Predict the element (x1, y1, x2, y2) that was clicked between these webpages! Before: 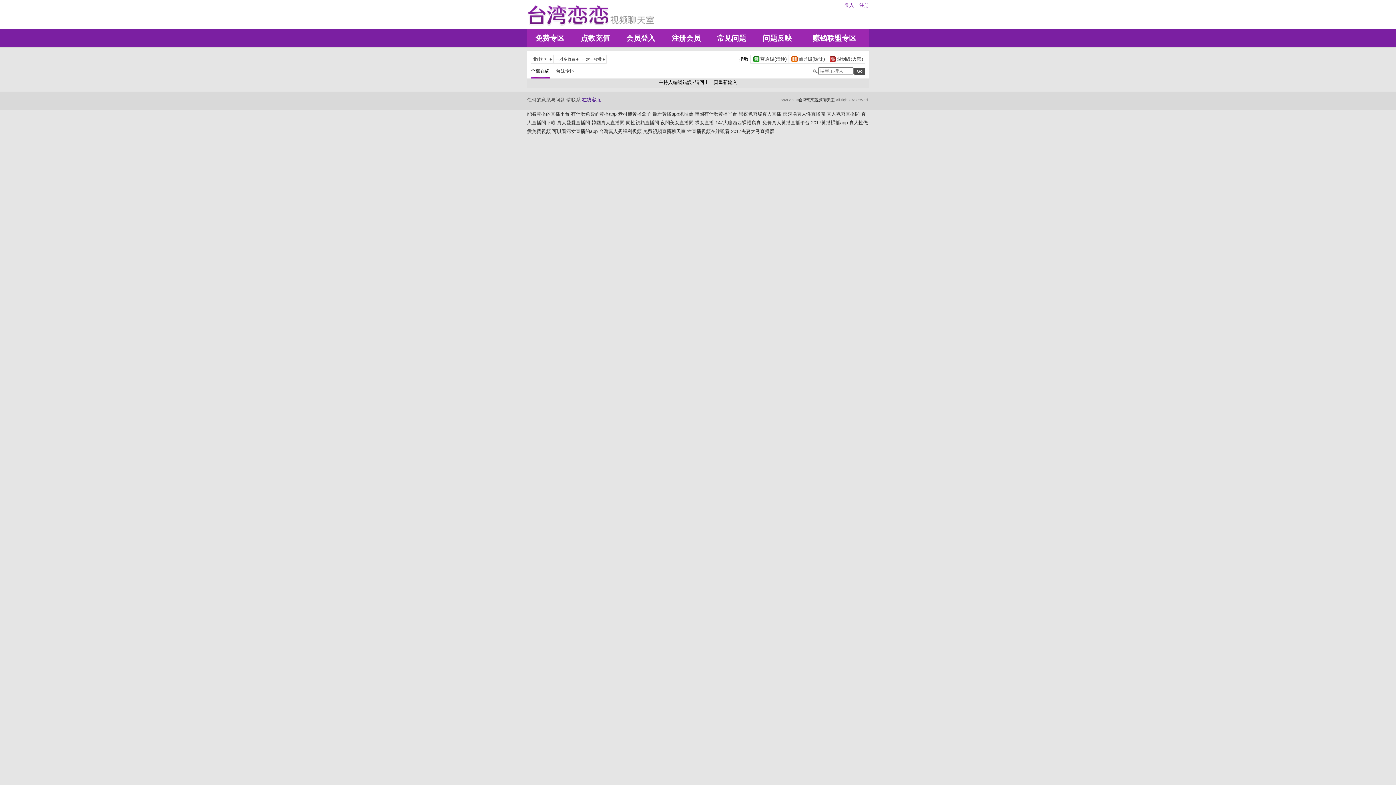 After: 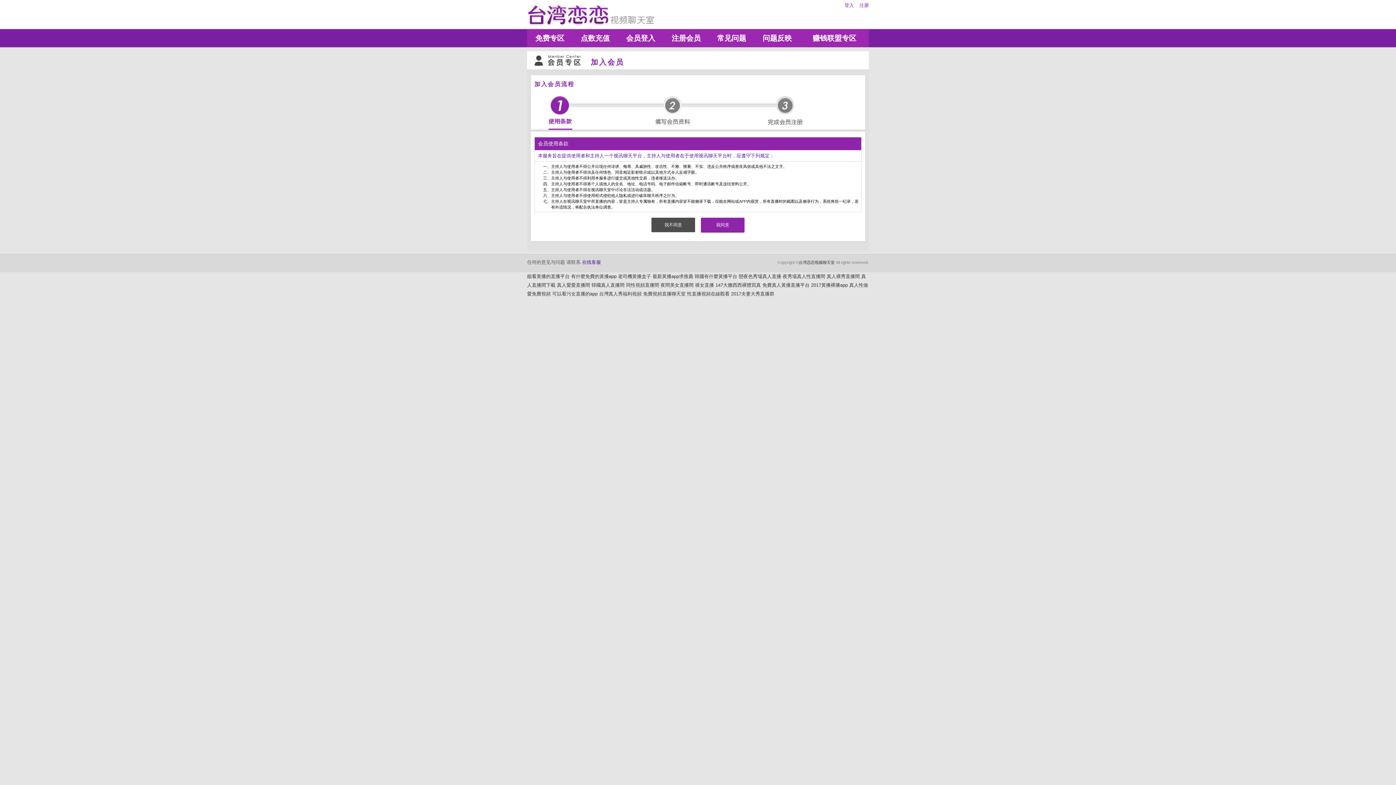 Action: bbox: (859, 2, 869, 8) label: 注册